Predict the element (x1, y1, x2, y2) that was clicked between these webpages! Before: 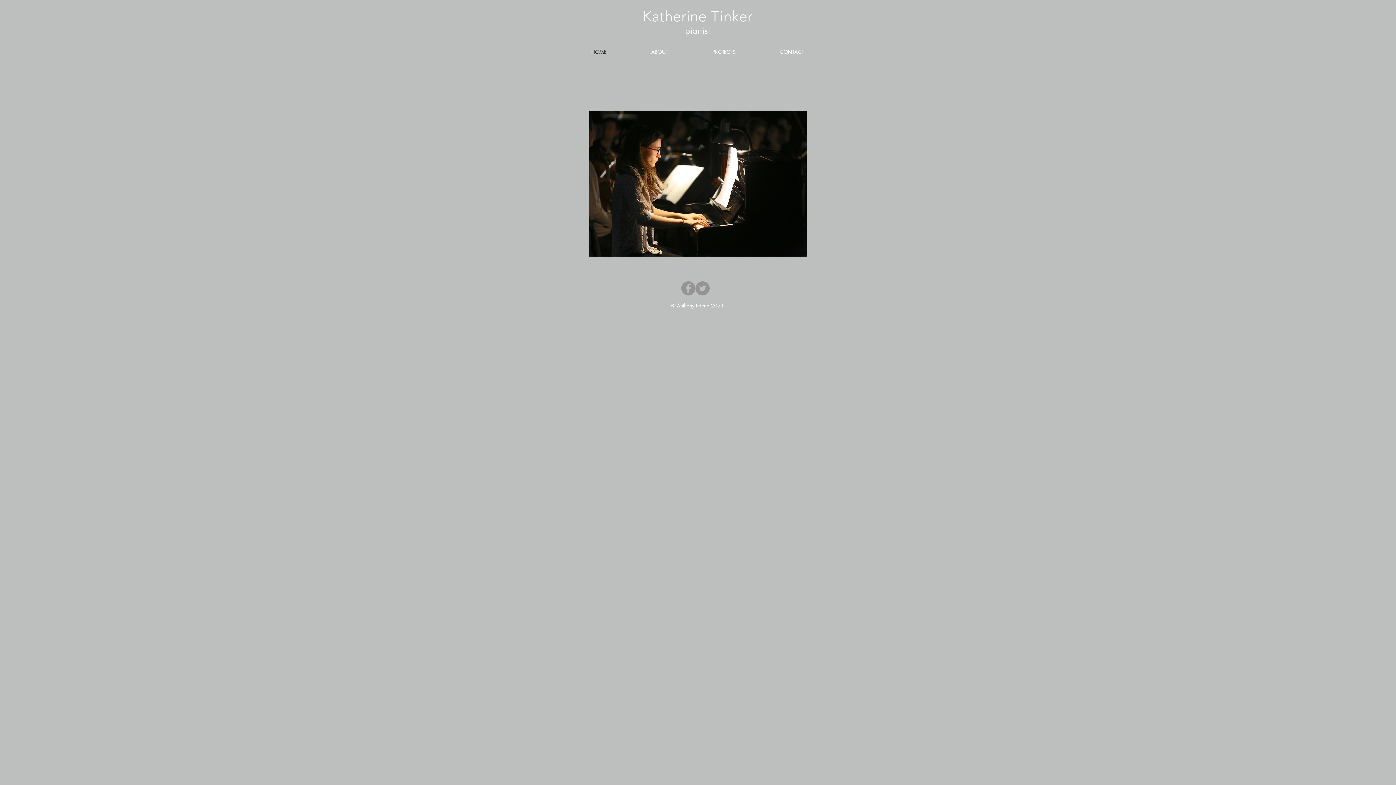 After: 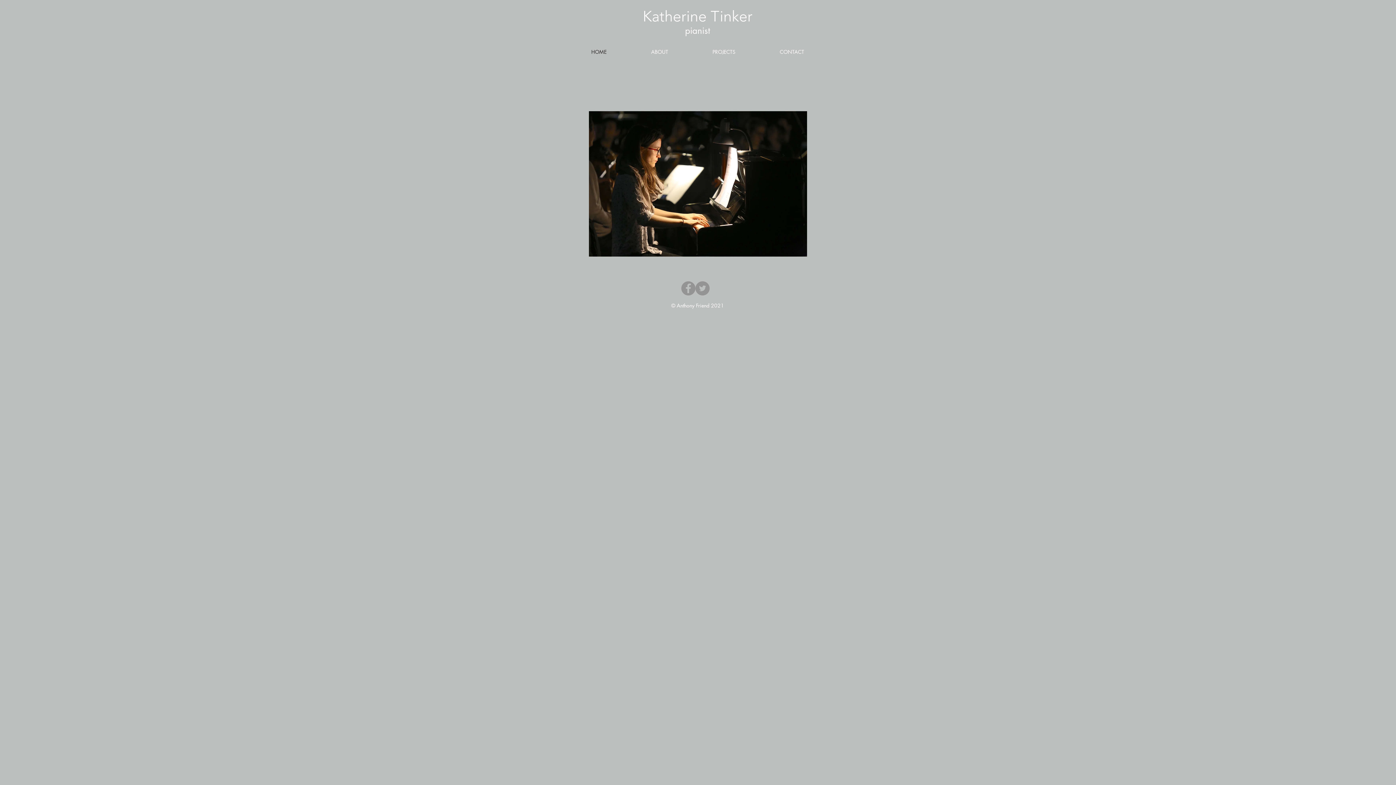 Action: bbox: (642, 7, 752, 25) label: Katherine Tinker